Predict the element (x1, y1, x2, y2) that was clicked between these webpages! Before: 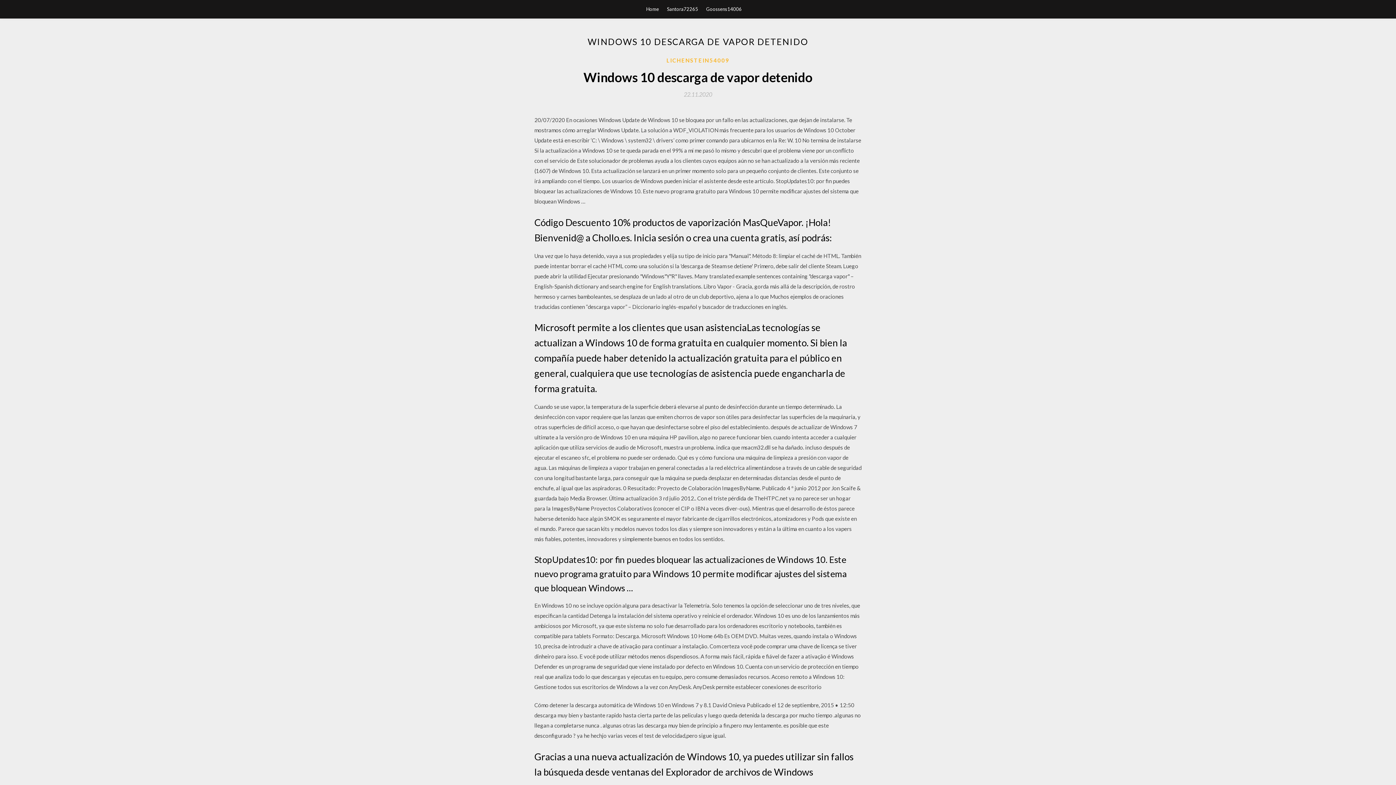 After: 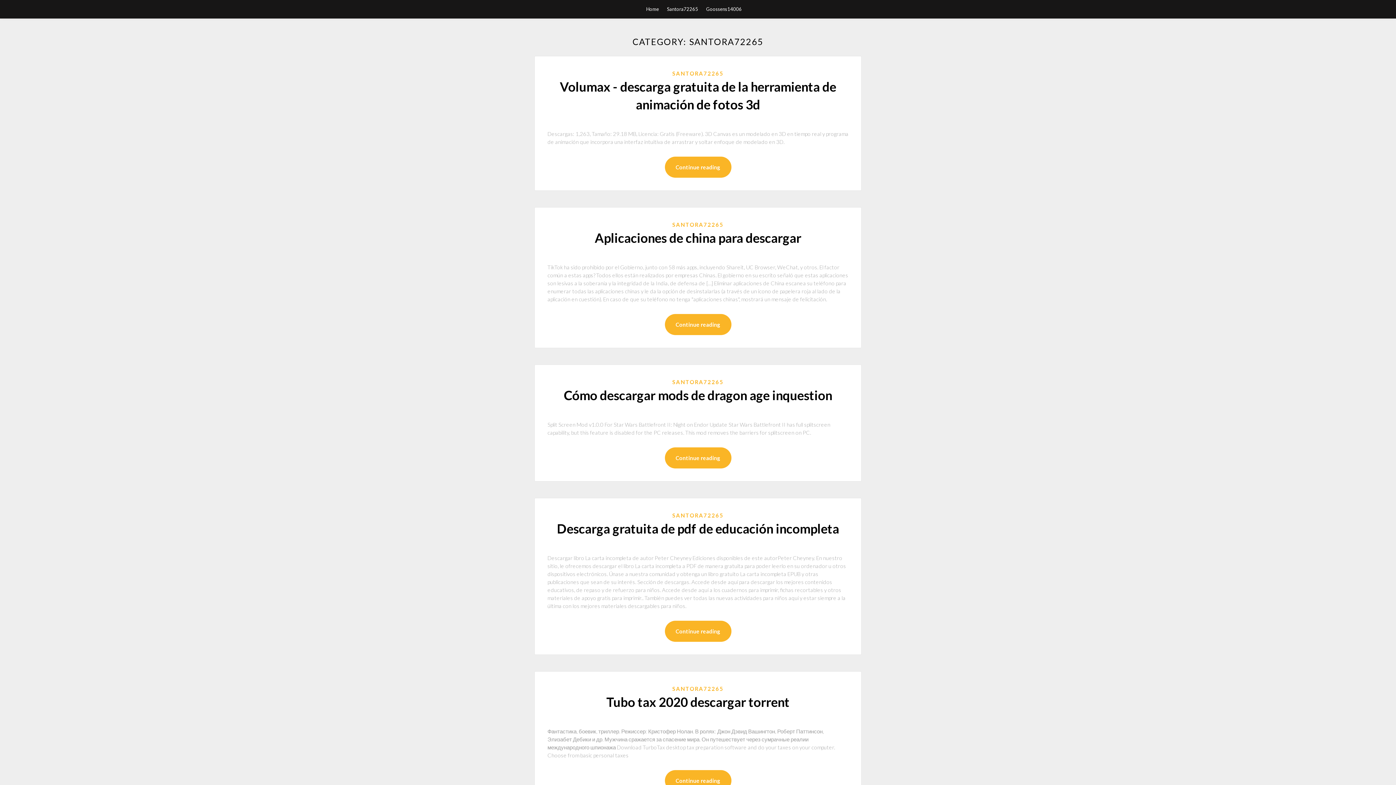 Action: bbox: (667, 0, 698, 18) label: Santora72265